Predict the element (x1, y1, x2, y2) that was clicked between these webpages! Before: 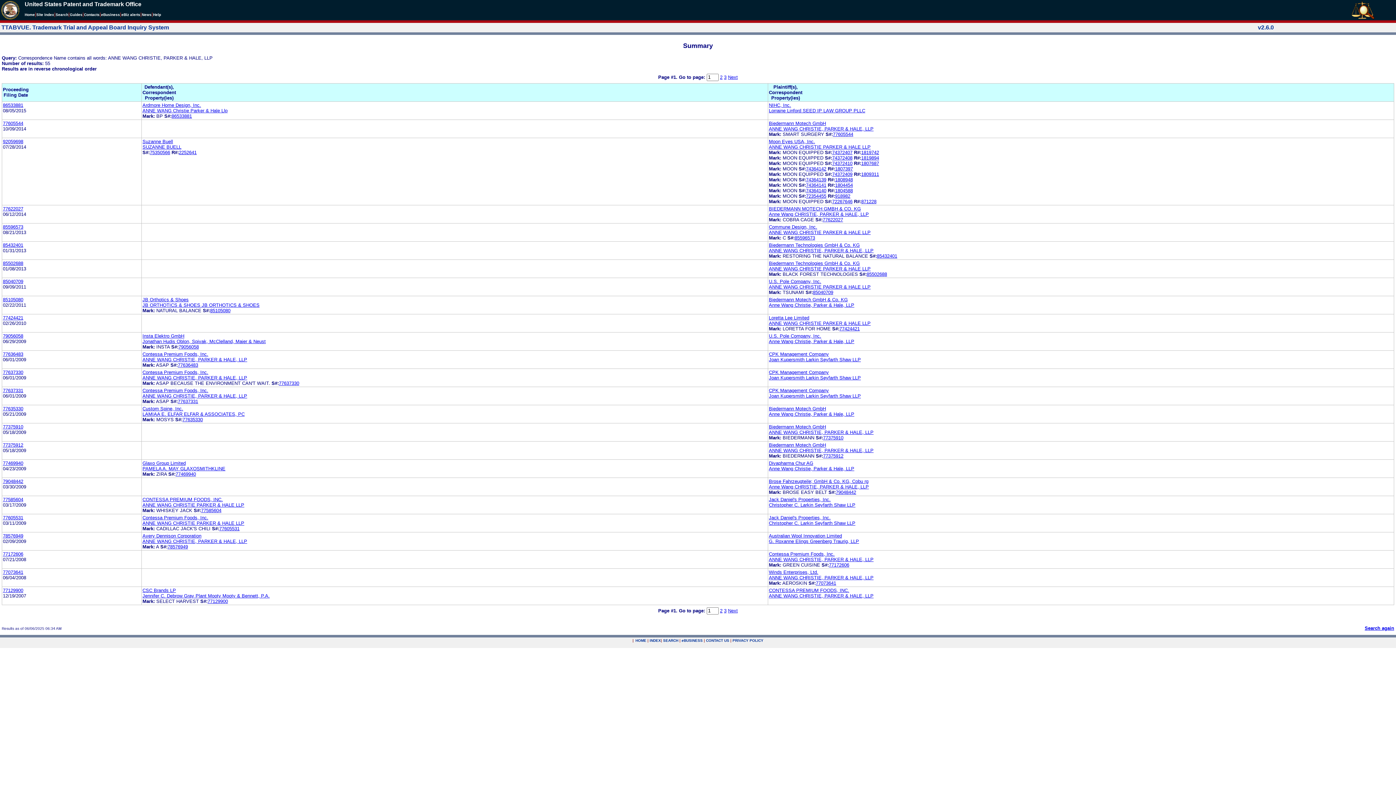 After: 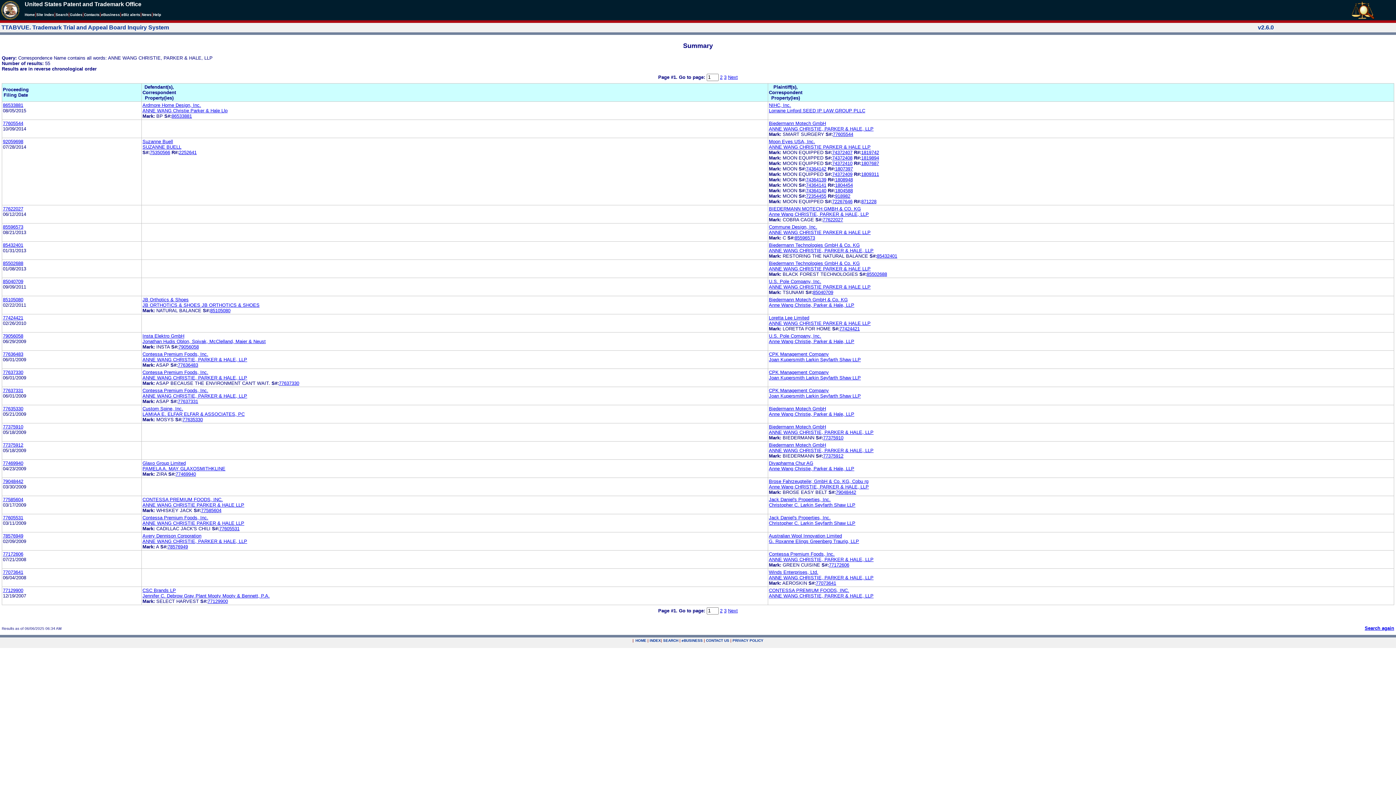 Action: label: 72354455 bbox: (806, 193, 826, 198)